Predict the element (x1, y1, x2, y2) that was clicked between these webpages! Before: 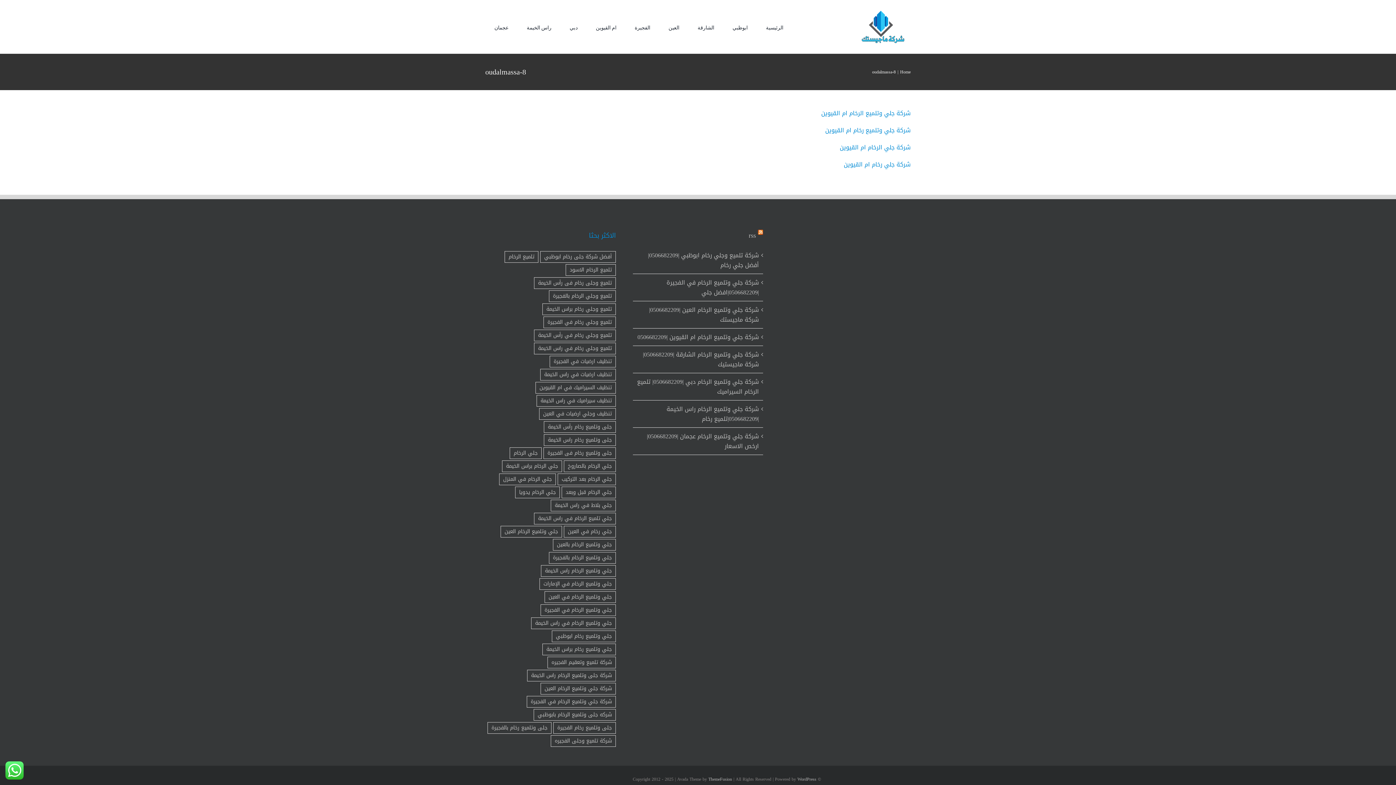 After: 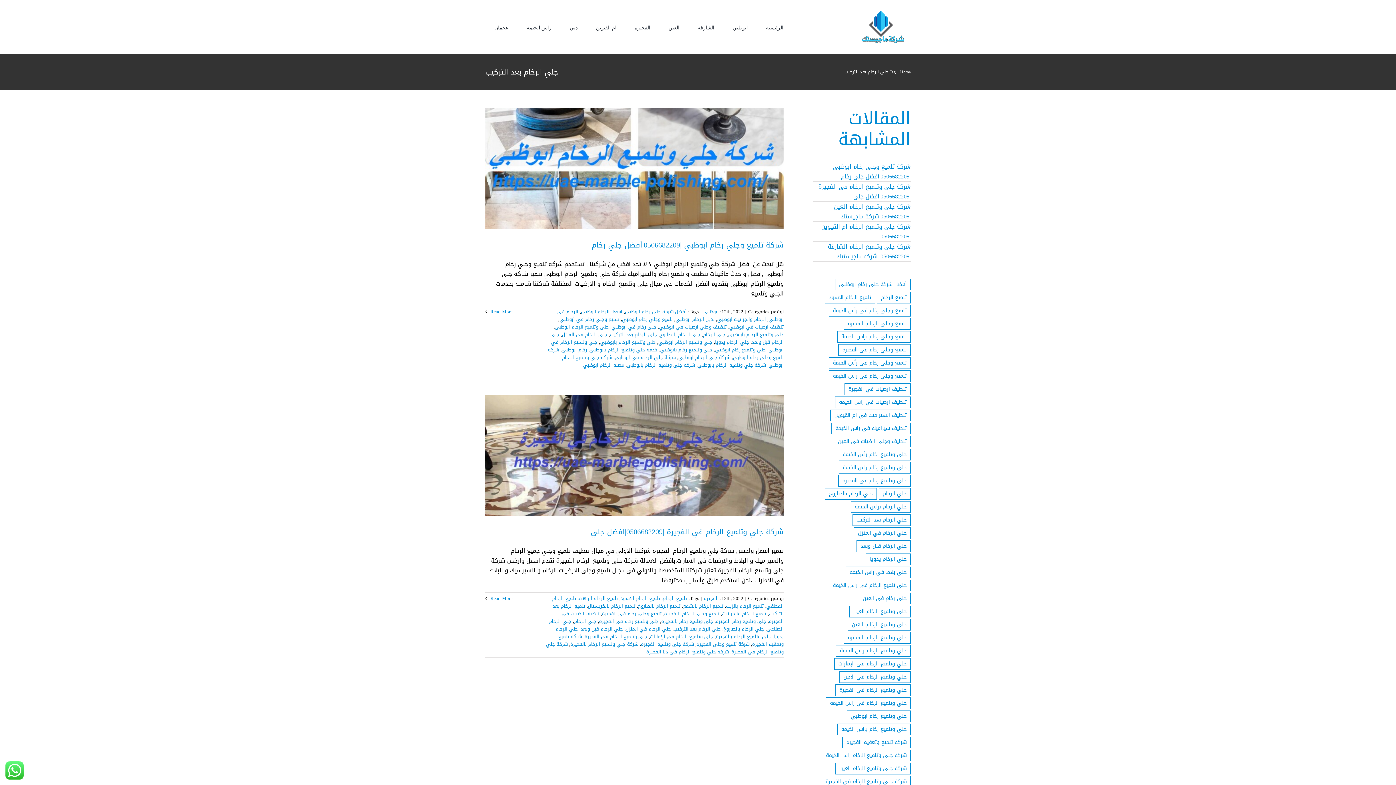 Action: bbox: (557, 473, 615, 485) label: جلي الرخام بعد التركيب (عنصران (2))